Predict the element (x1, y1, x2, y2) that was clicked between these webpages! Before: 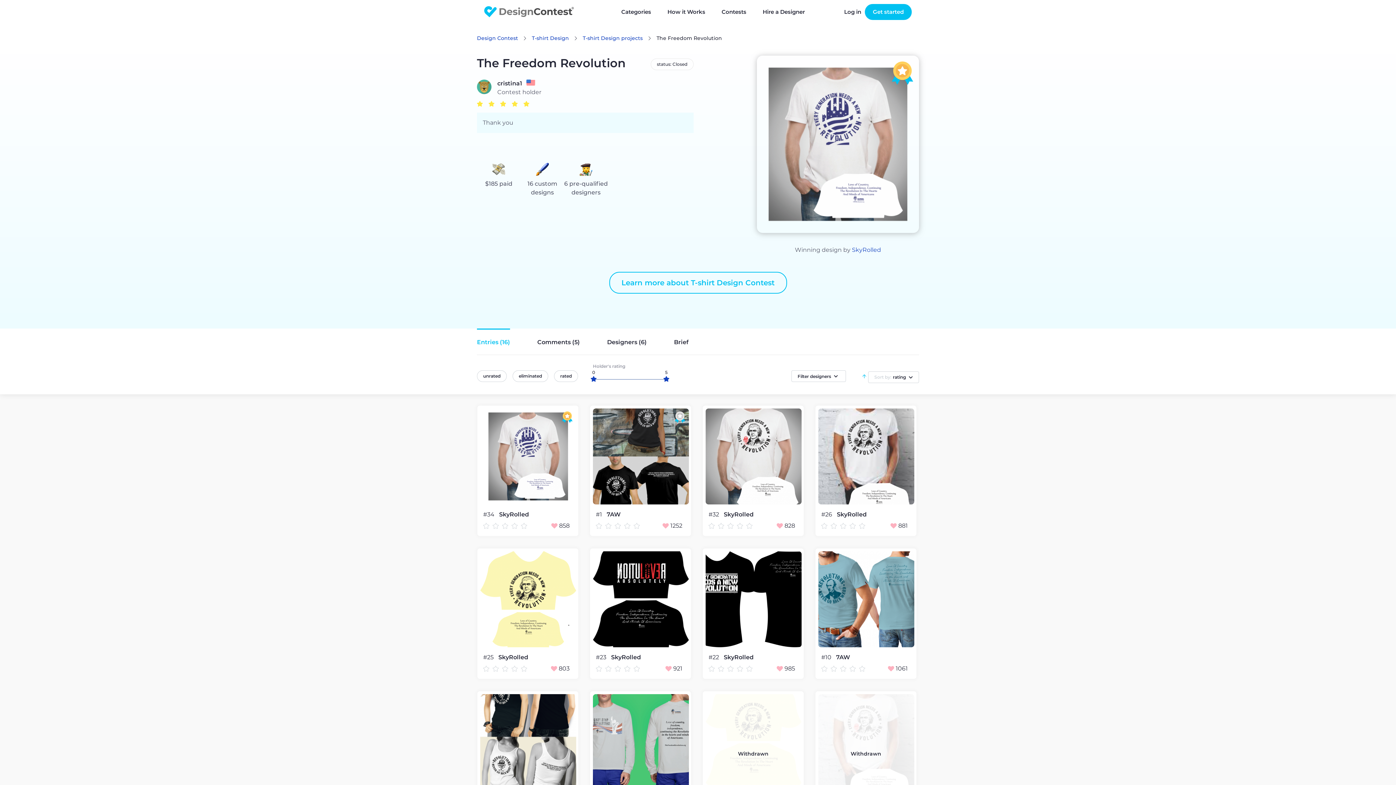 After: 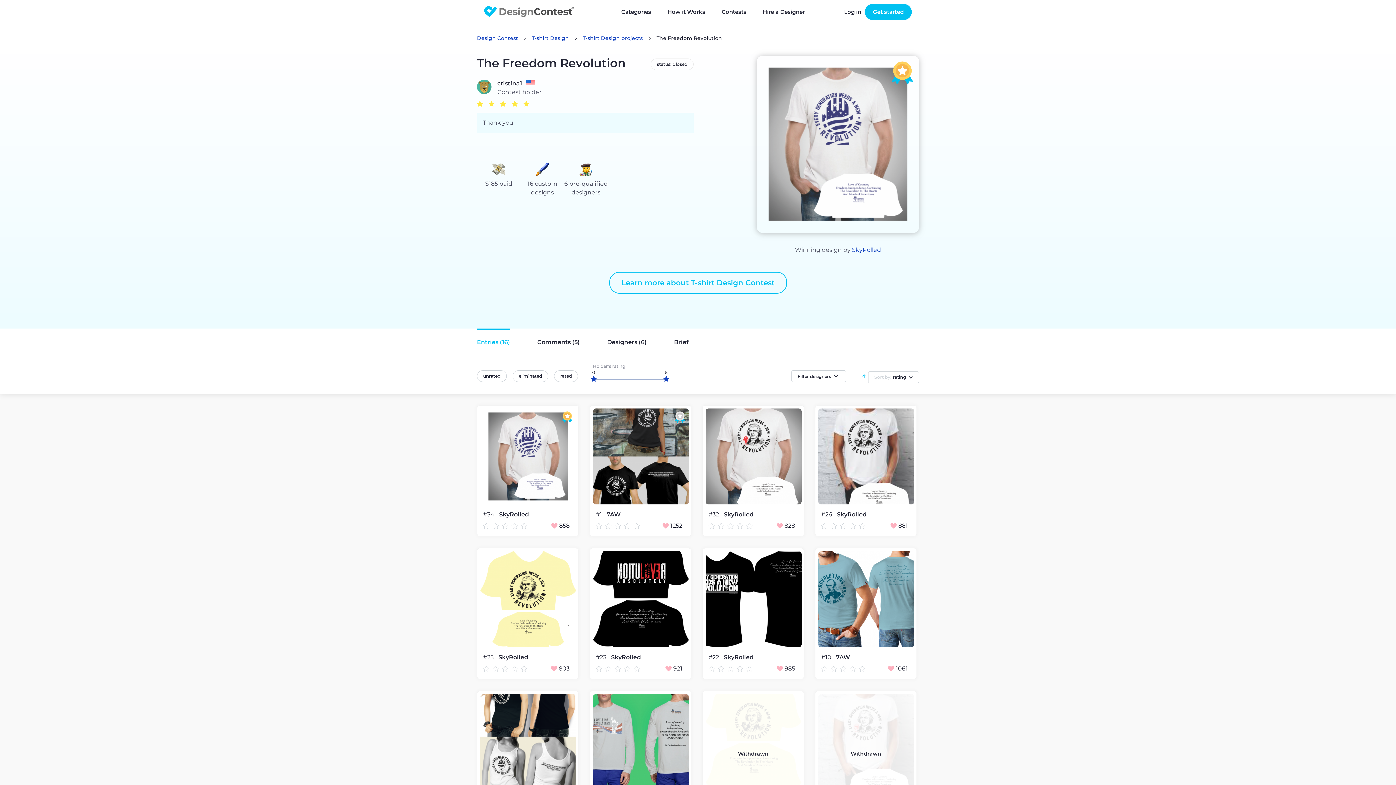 Action: label: 803 bbox: (550, 666, 569, 672)